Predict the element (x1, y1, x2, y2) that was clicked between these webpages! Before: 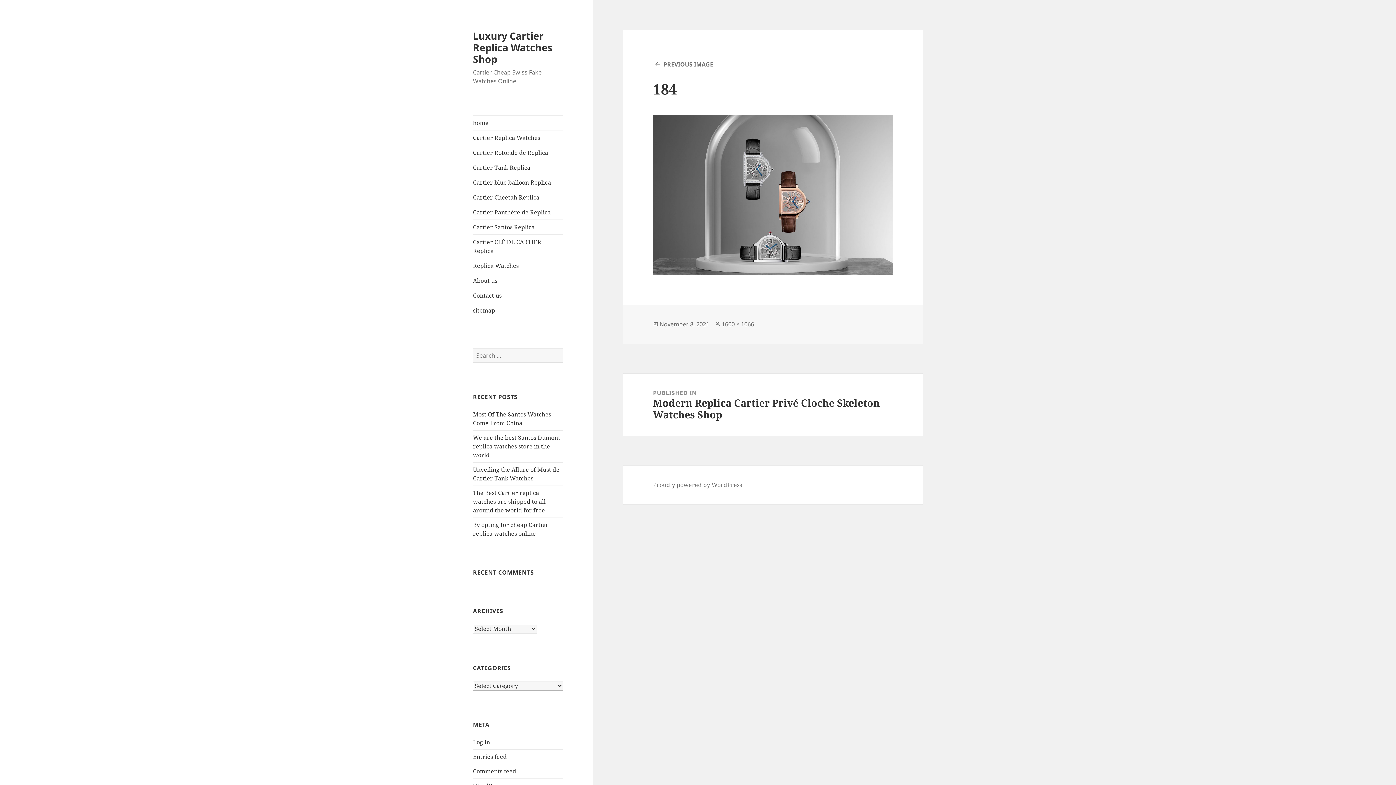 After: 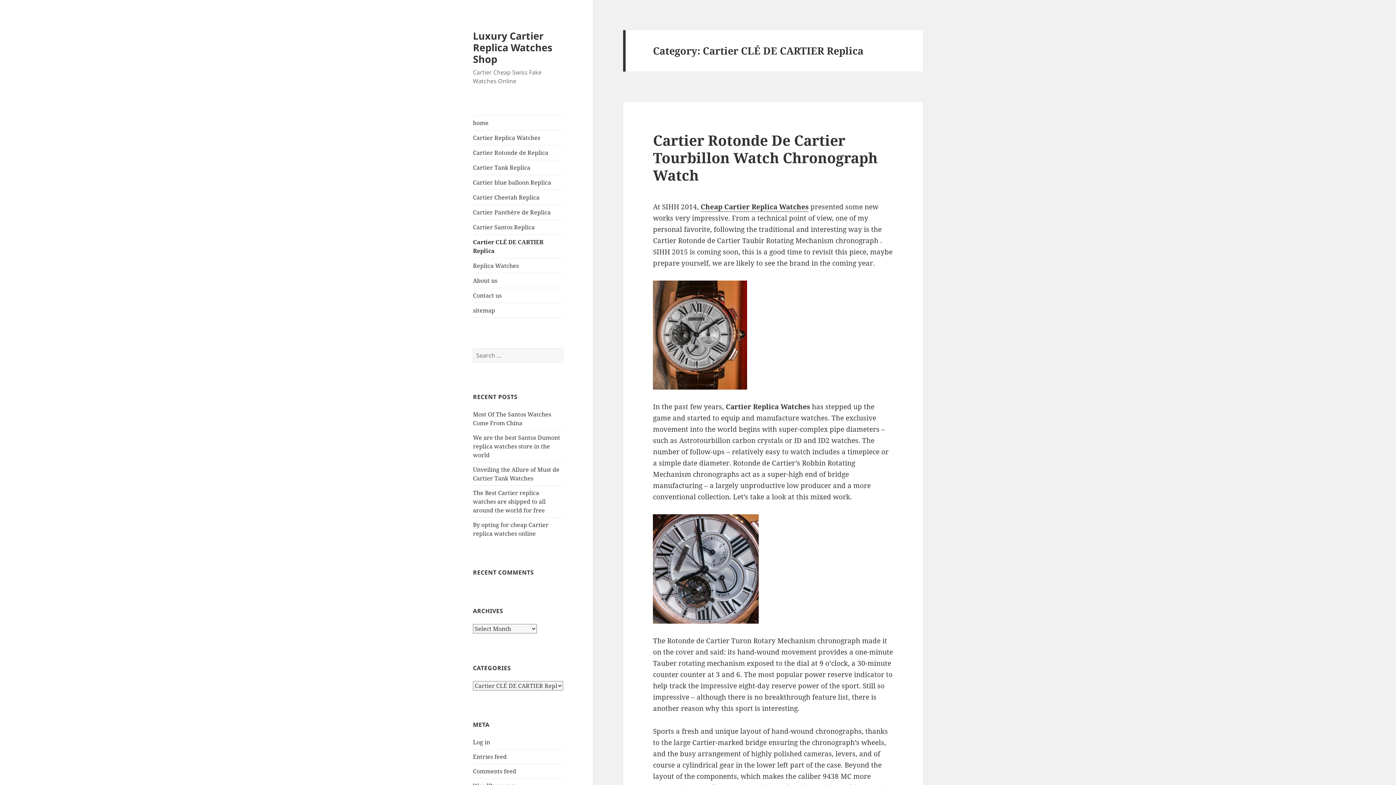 Action: label: Cartier CLÉ DE CARTIER Replica bbox: (473, 234, 563, 258)